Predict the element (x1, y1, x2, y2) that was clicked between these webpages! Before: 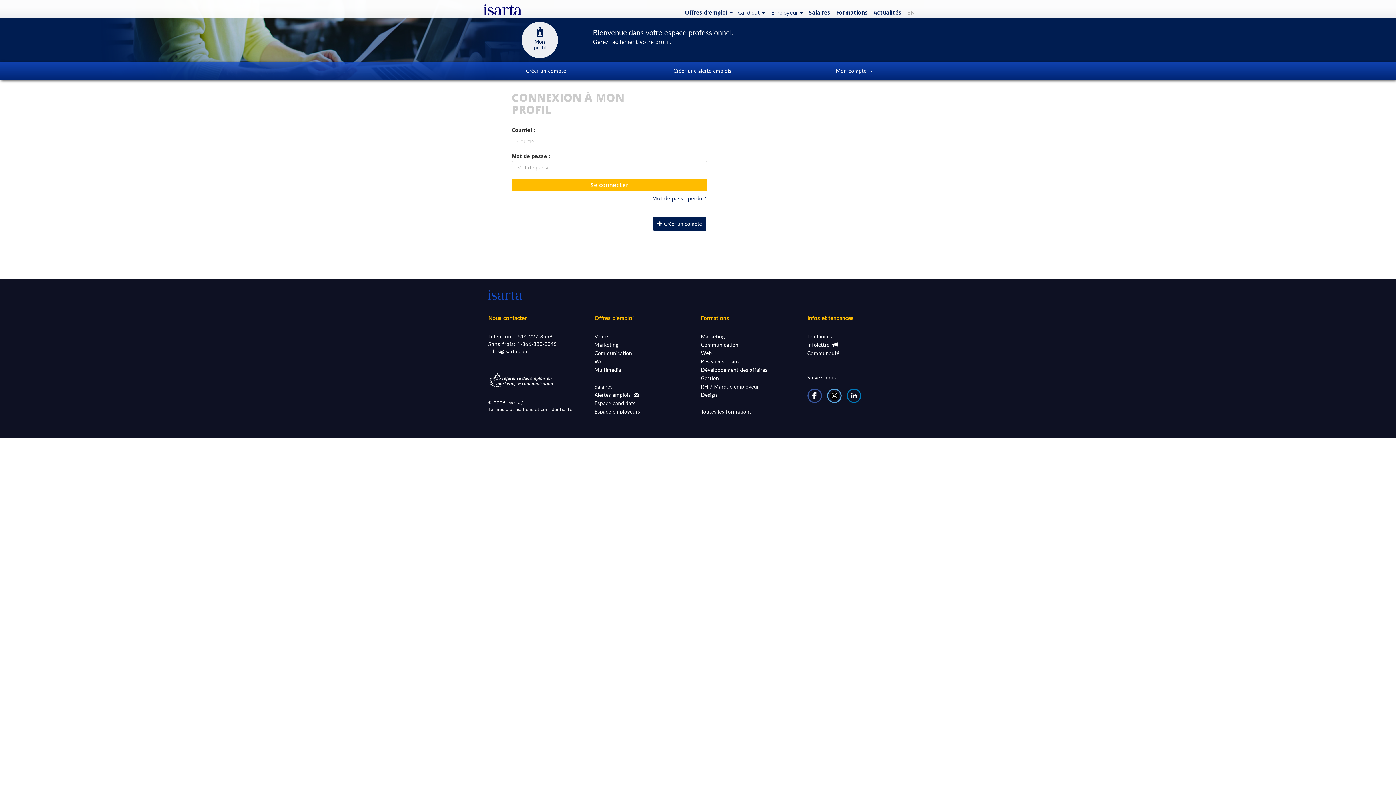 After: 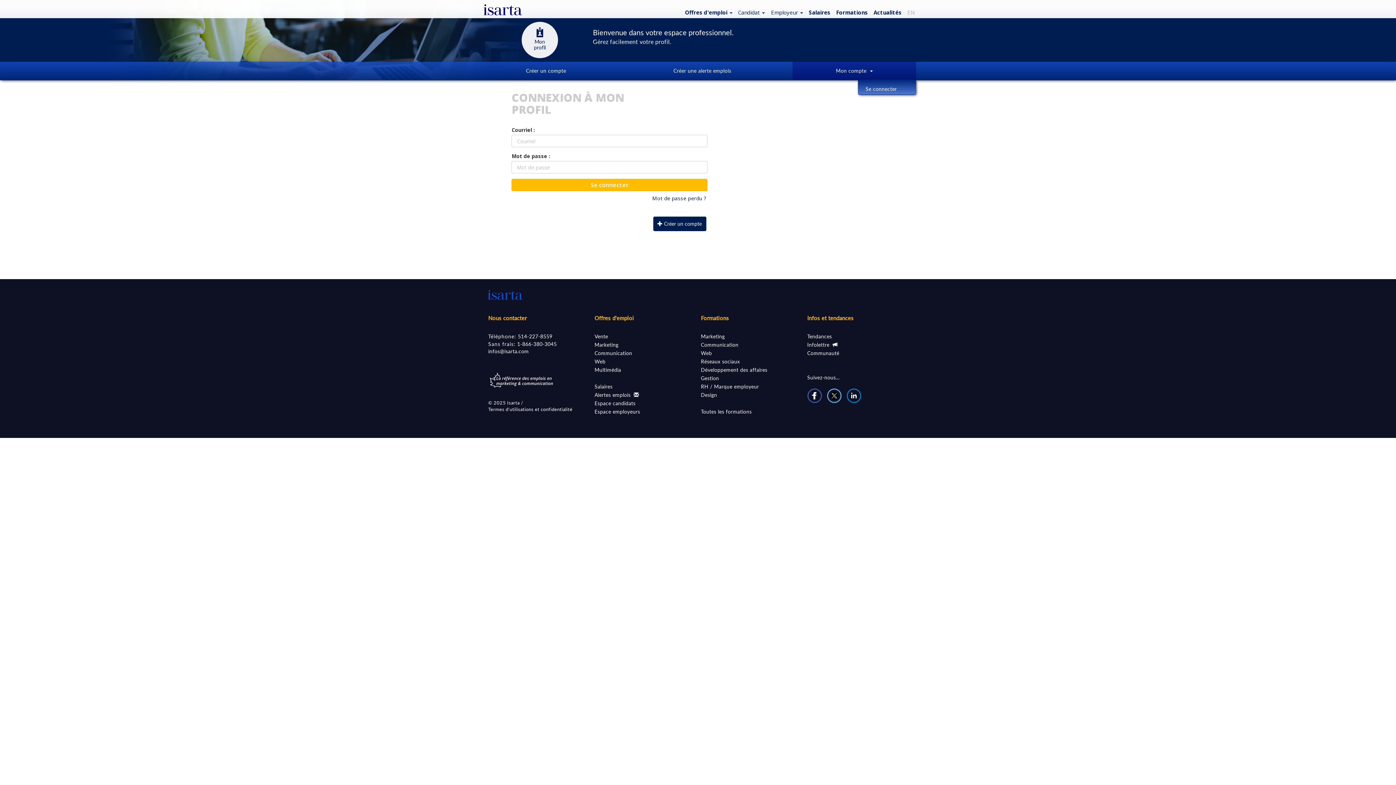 Action: label: Mon compte  bbox: (792, 61, 916, 80)